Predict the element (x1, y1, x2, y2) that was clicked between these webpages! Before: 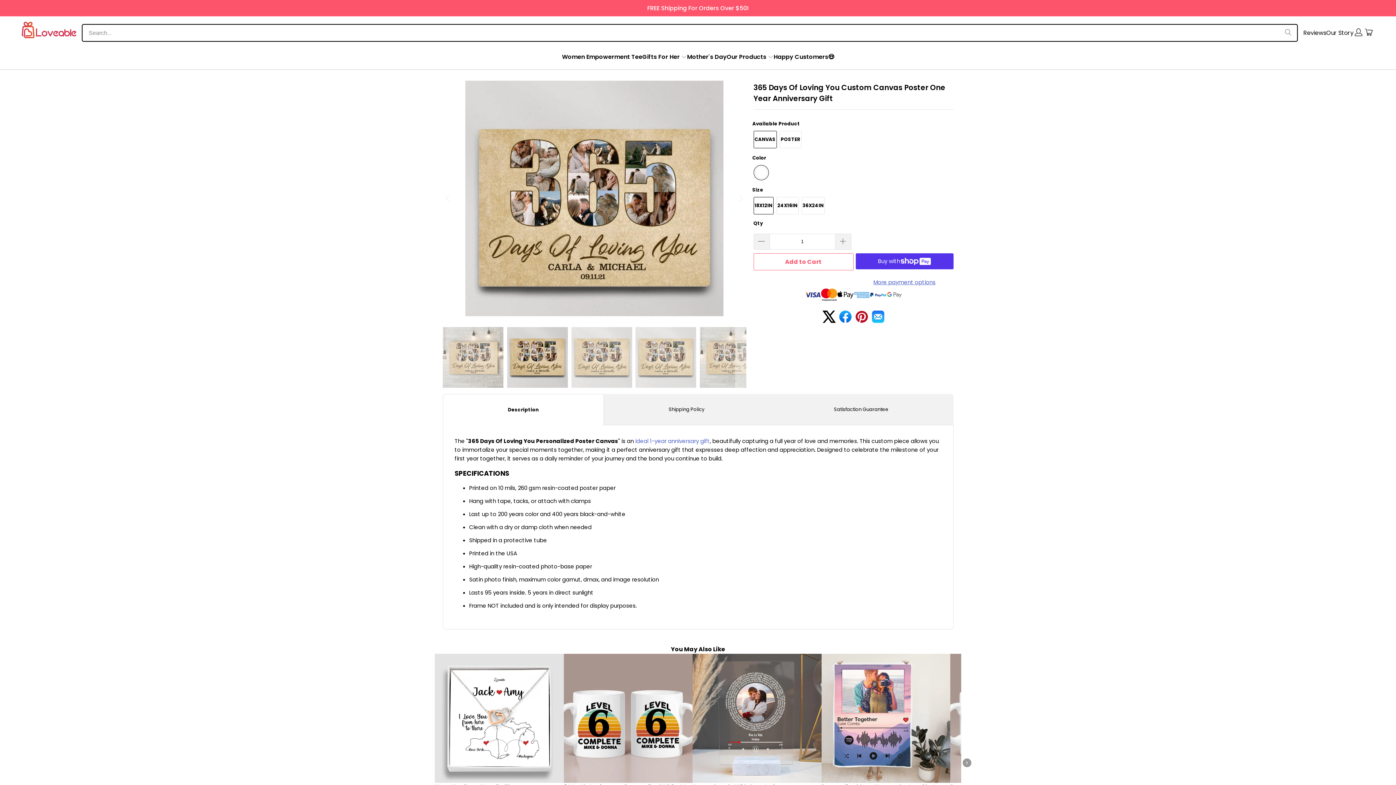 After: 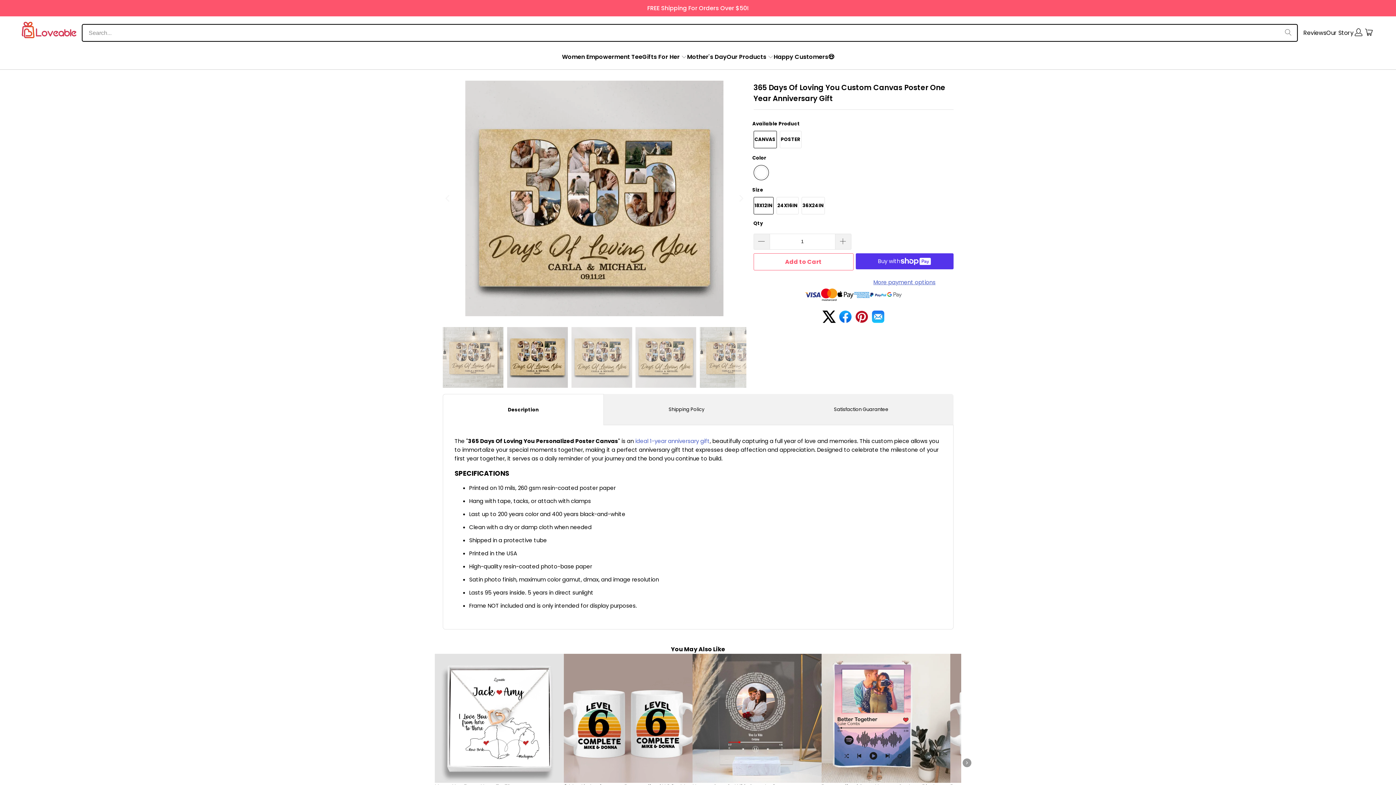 Action: bbox: (870, 308, 886, 330)